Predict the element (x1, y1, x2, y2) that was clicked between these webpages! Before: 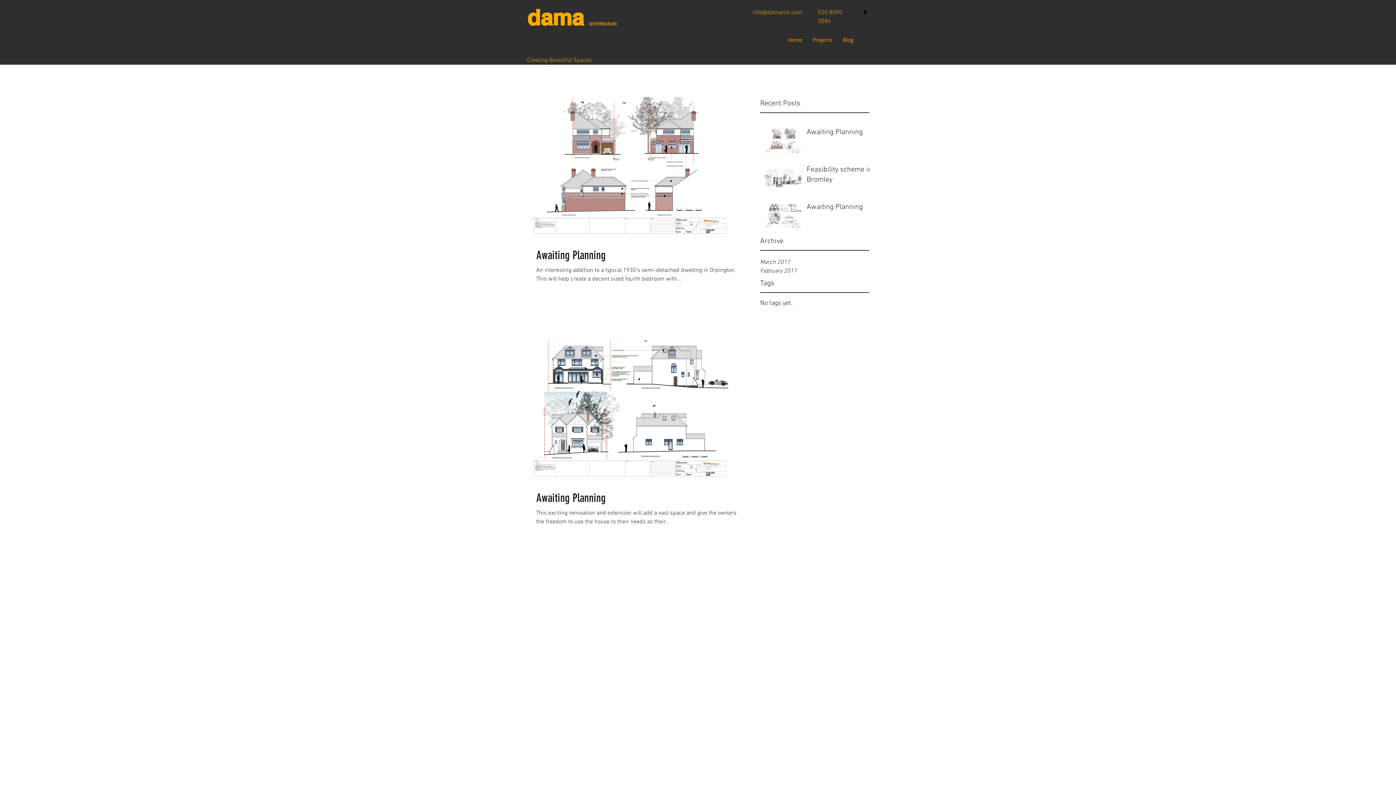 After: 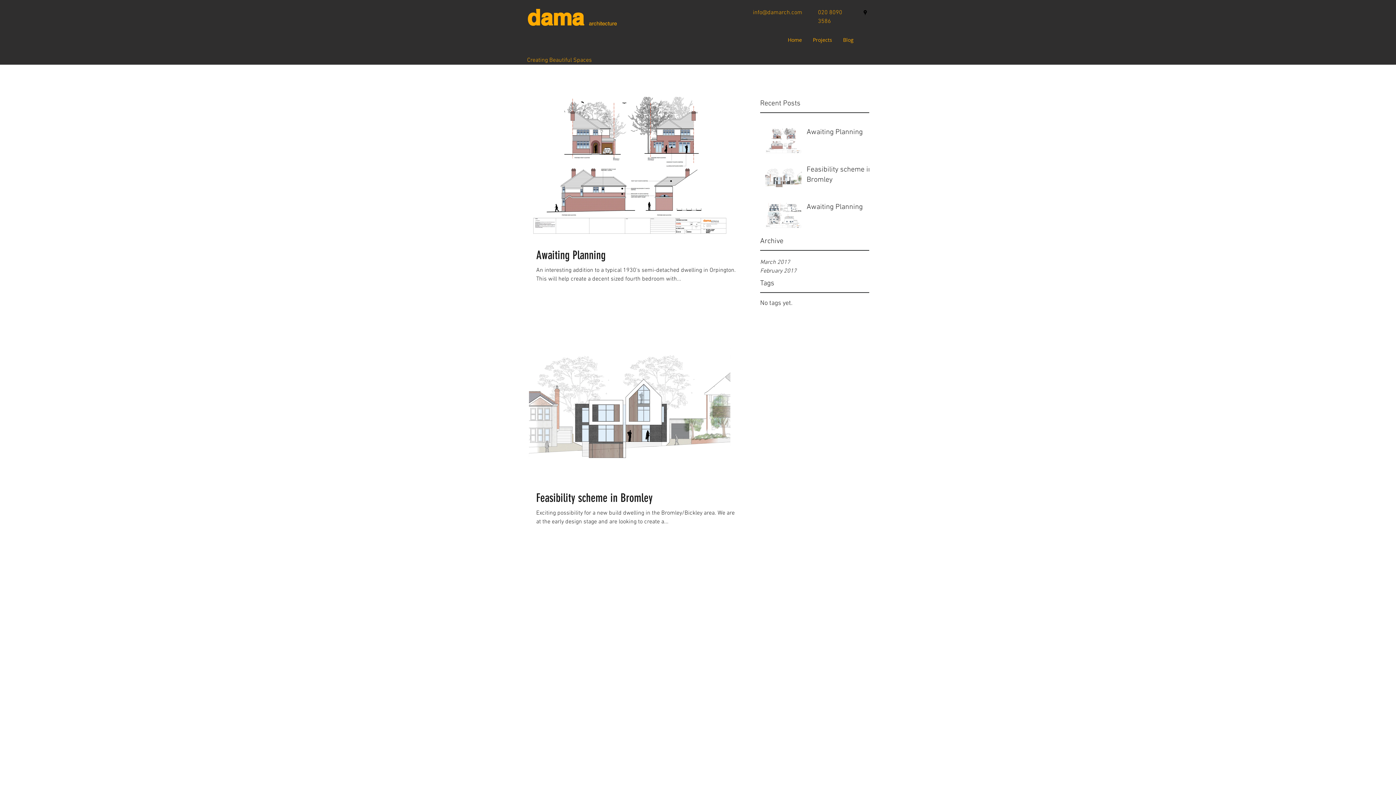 Action: label: March 2017 bbox: (760, 258, 869, 266)